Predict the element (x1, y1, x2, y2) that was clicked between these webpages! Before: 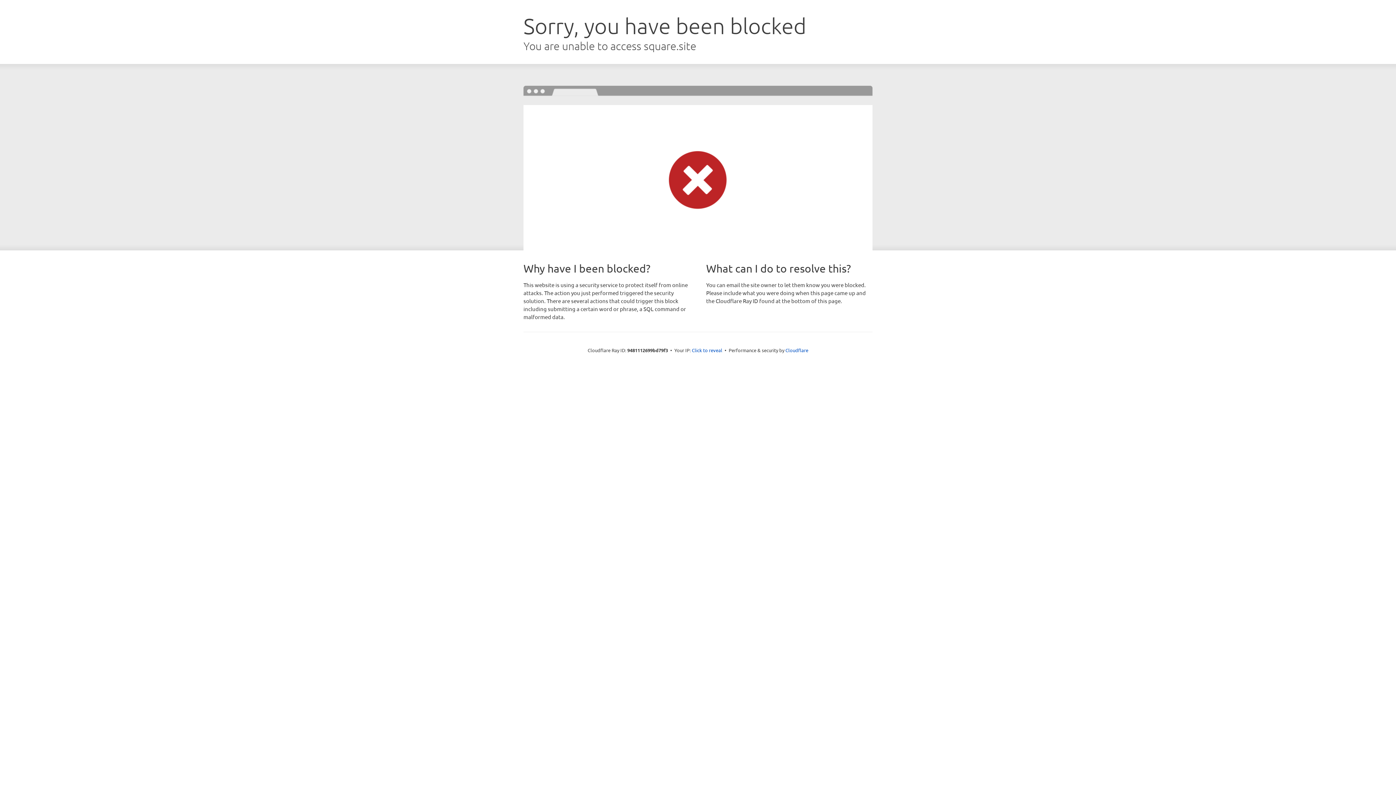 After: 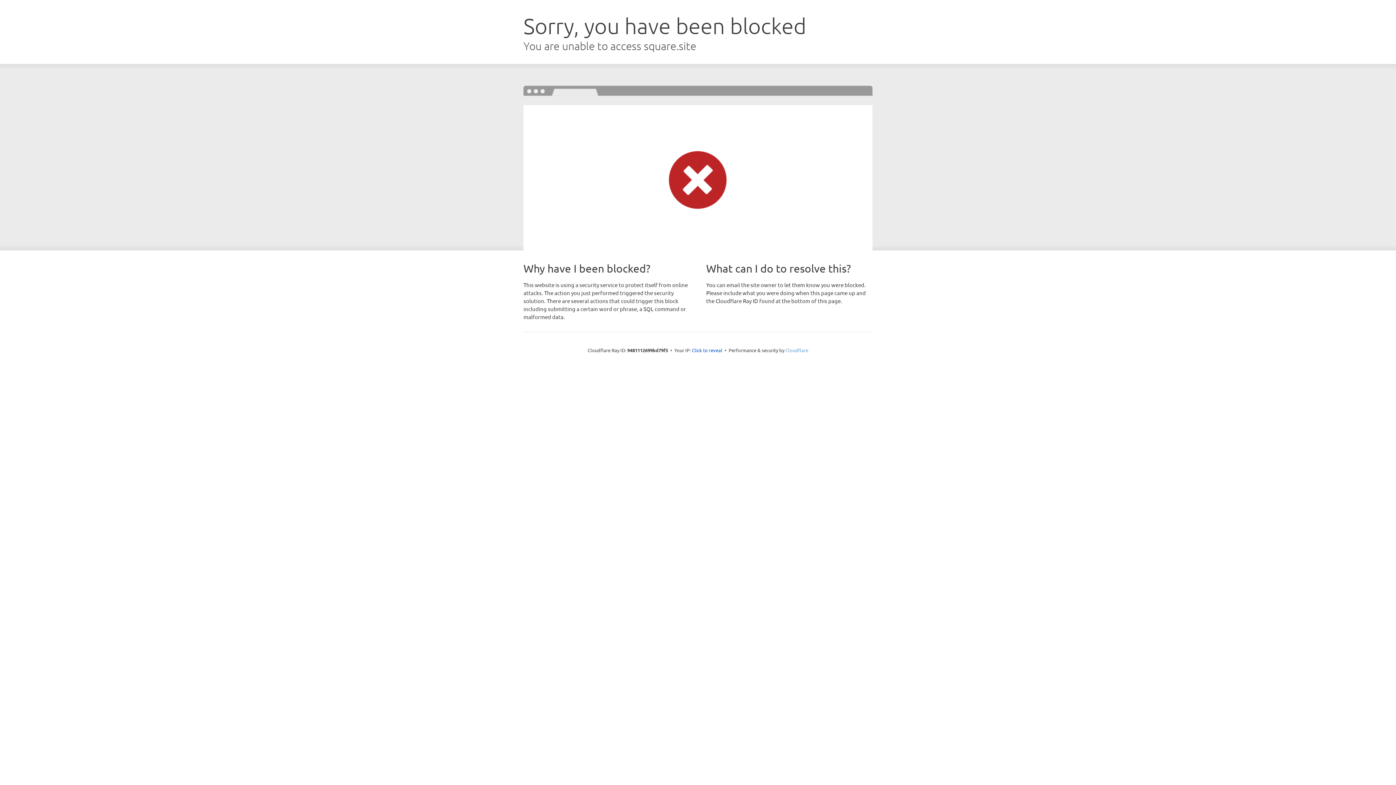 Action: bbox: (785, 347, 808, 353) label: Cloudflare